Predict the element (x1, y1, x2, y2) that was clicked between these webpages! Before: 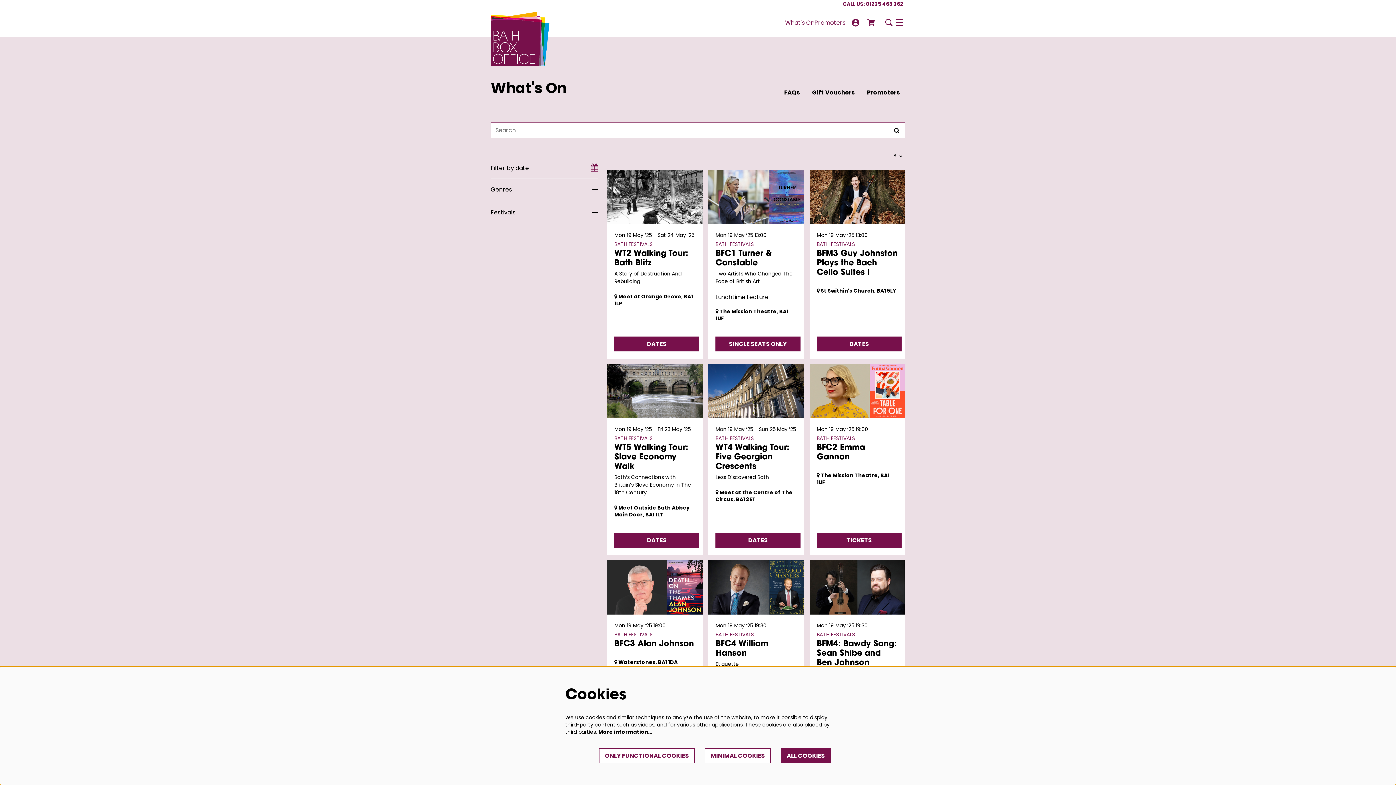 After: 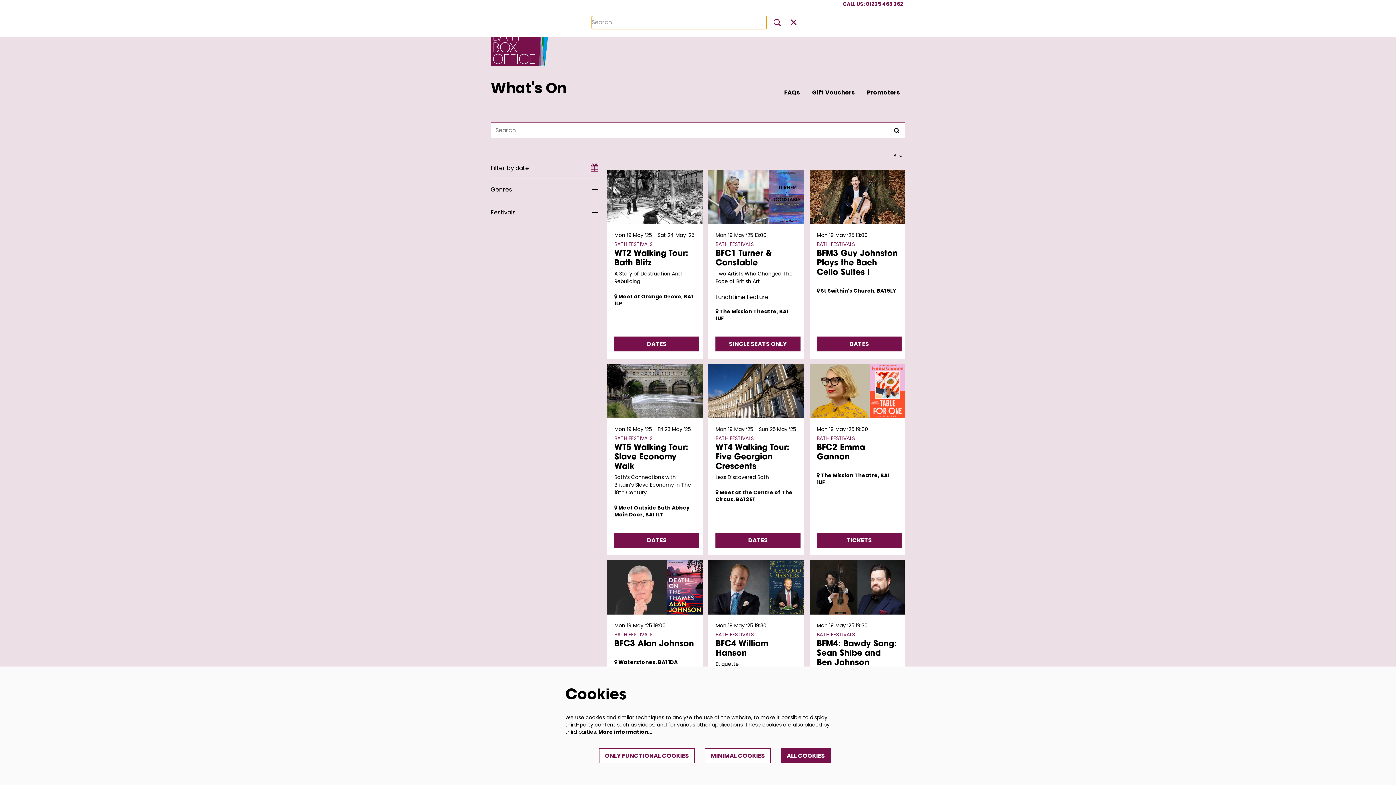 Action: bbox: (883, 17, 894, 28) label: To search form